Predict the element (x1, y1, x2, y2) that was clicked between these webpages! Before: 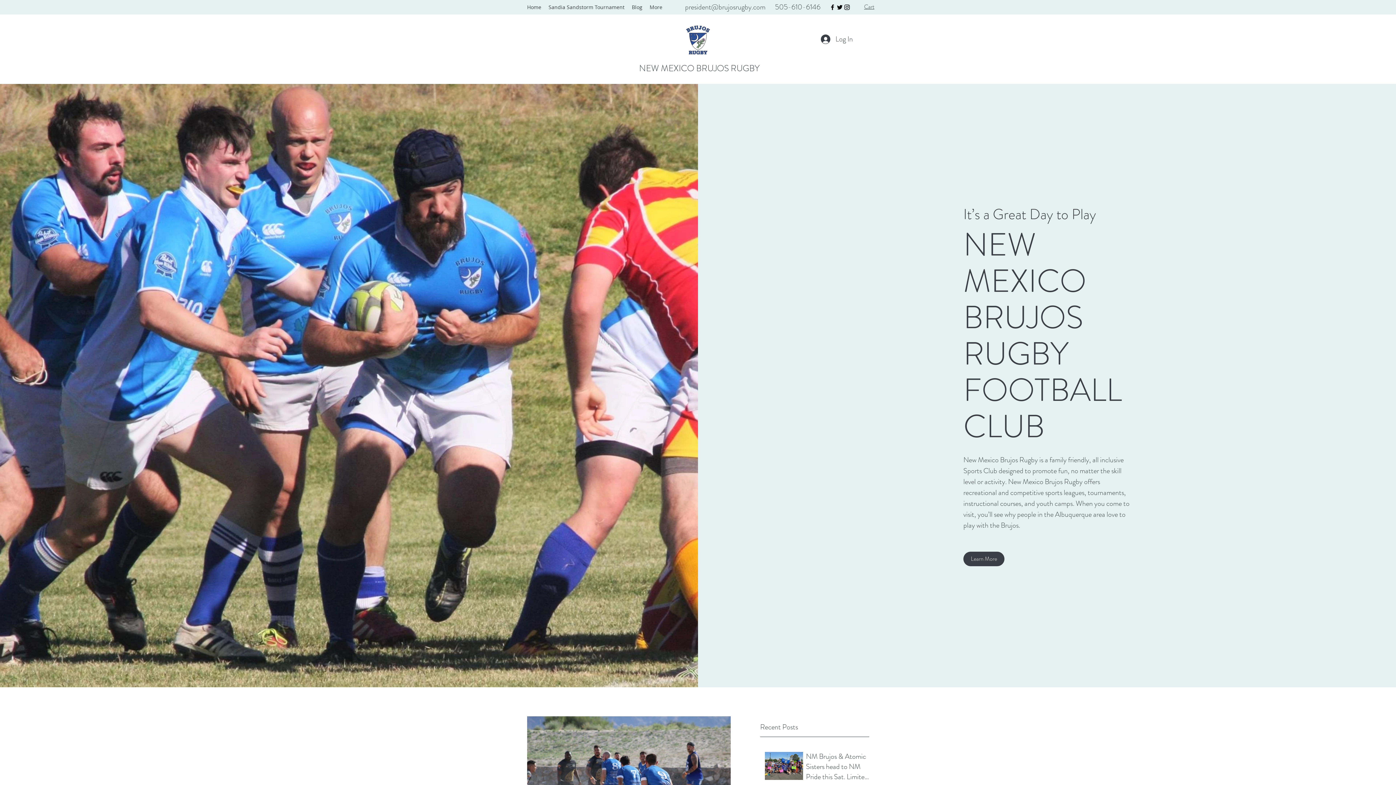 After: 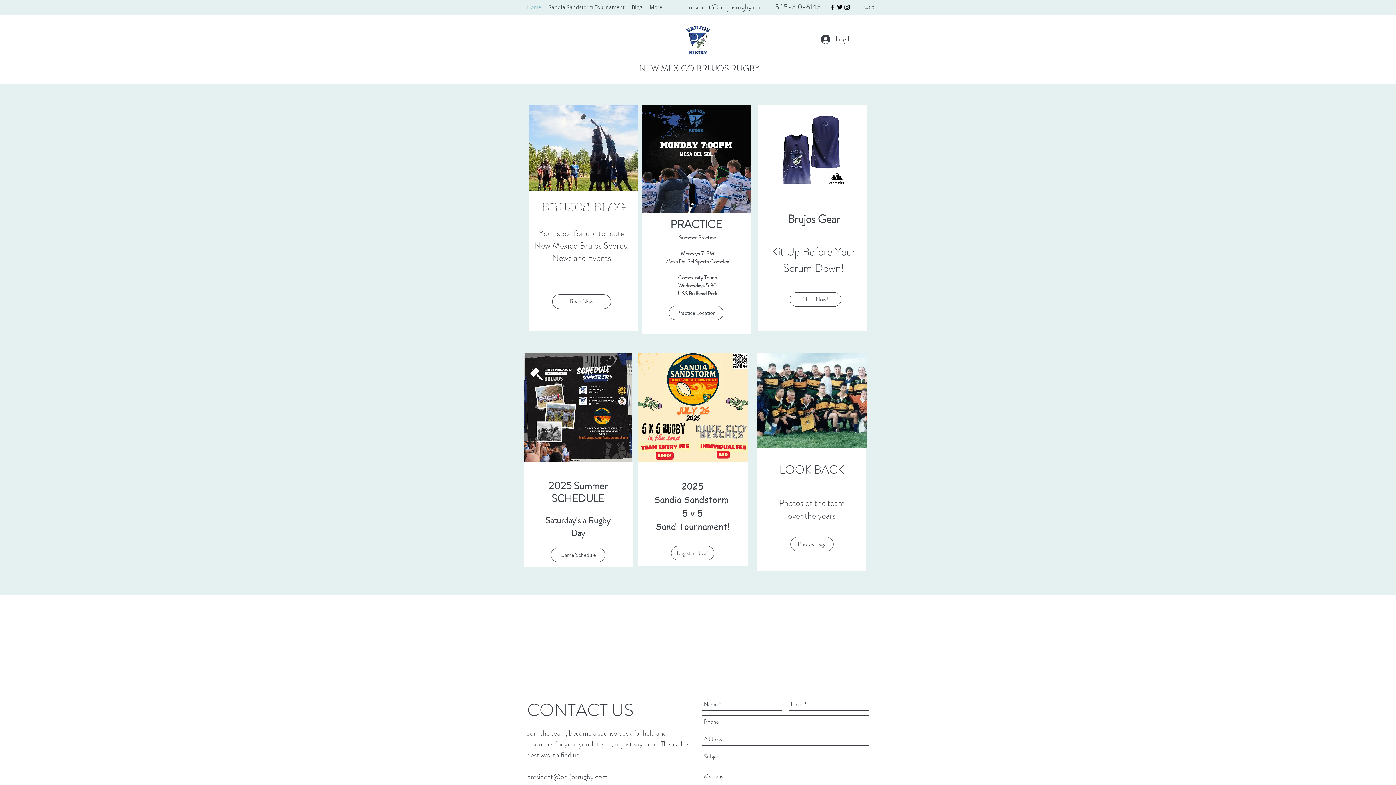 Action: label: Home bbox: (523, 1, 545, 12)